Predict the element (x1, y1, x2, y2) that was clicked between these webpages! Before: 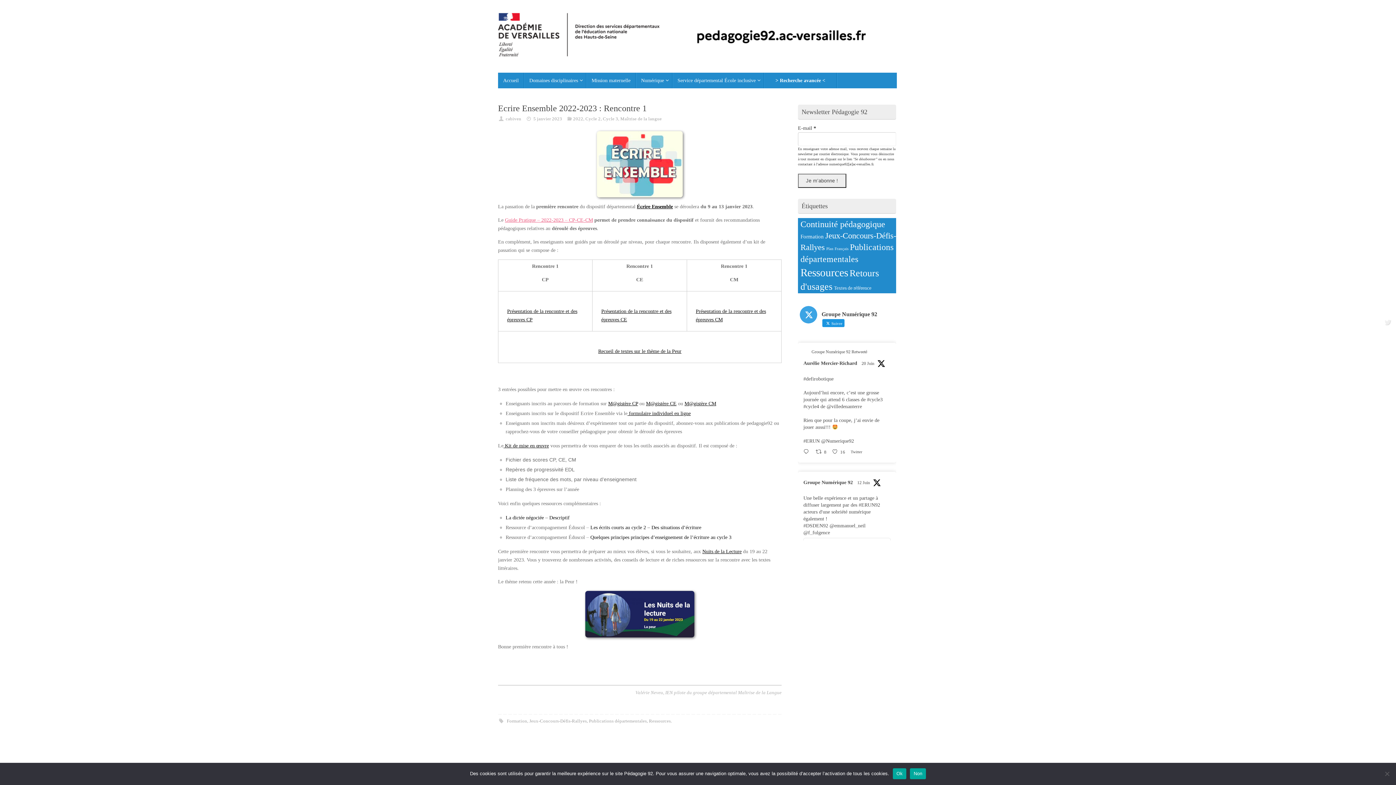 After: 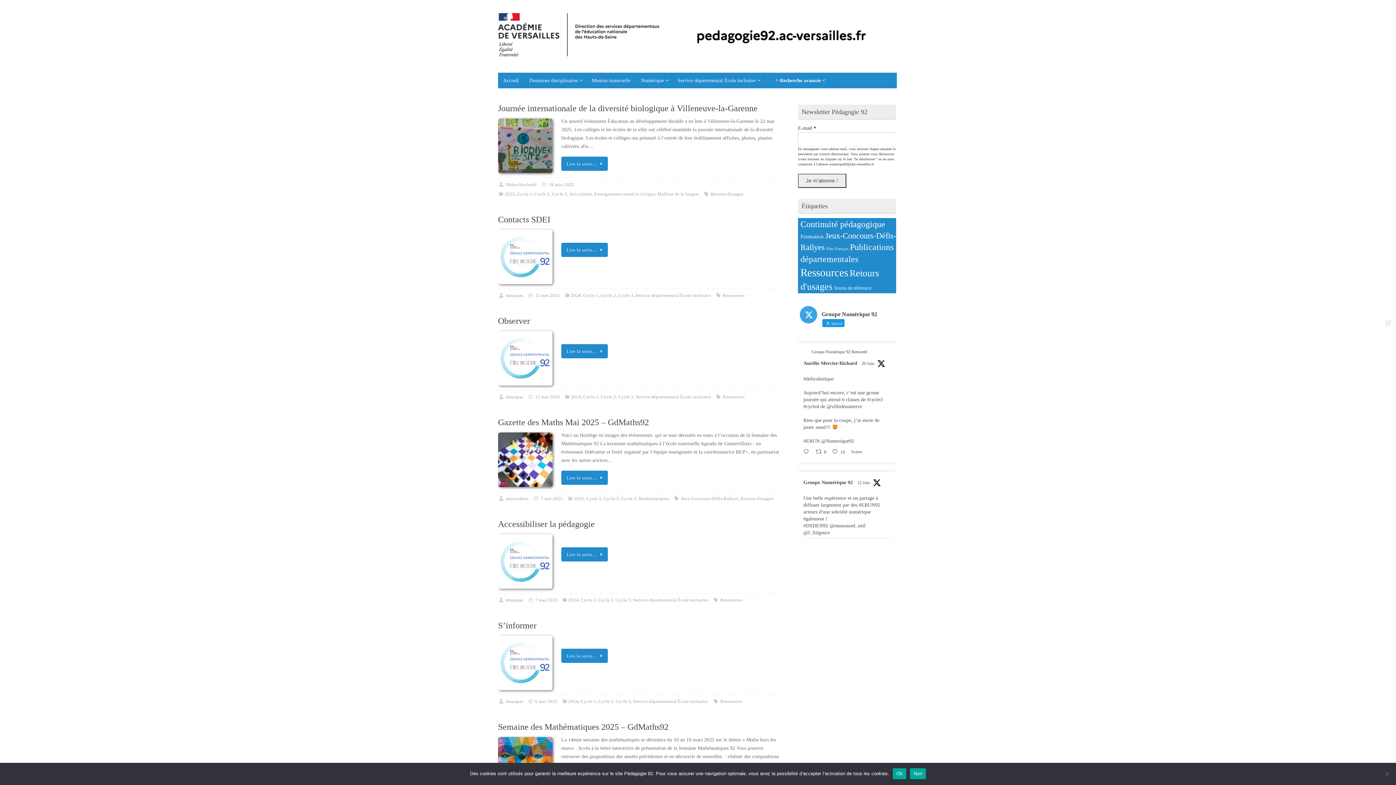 Action: label: Cycle 3 bbox: (603, 116, 618, 121)